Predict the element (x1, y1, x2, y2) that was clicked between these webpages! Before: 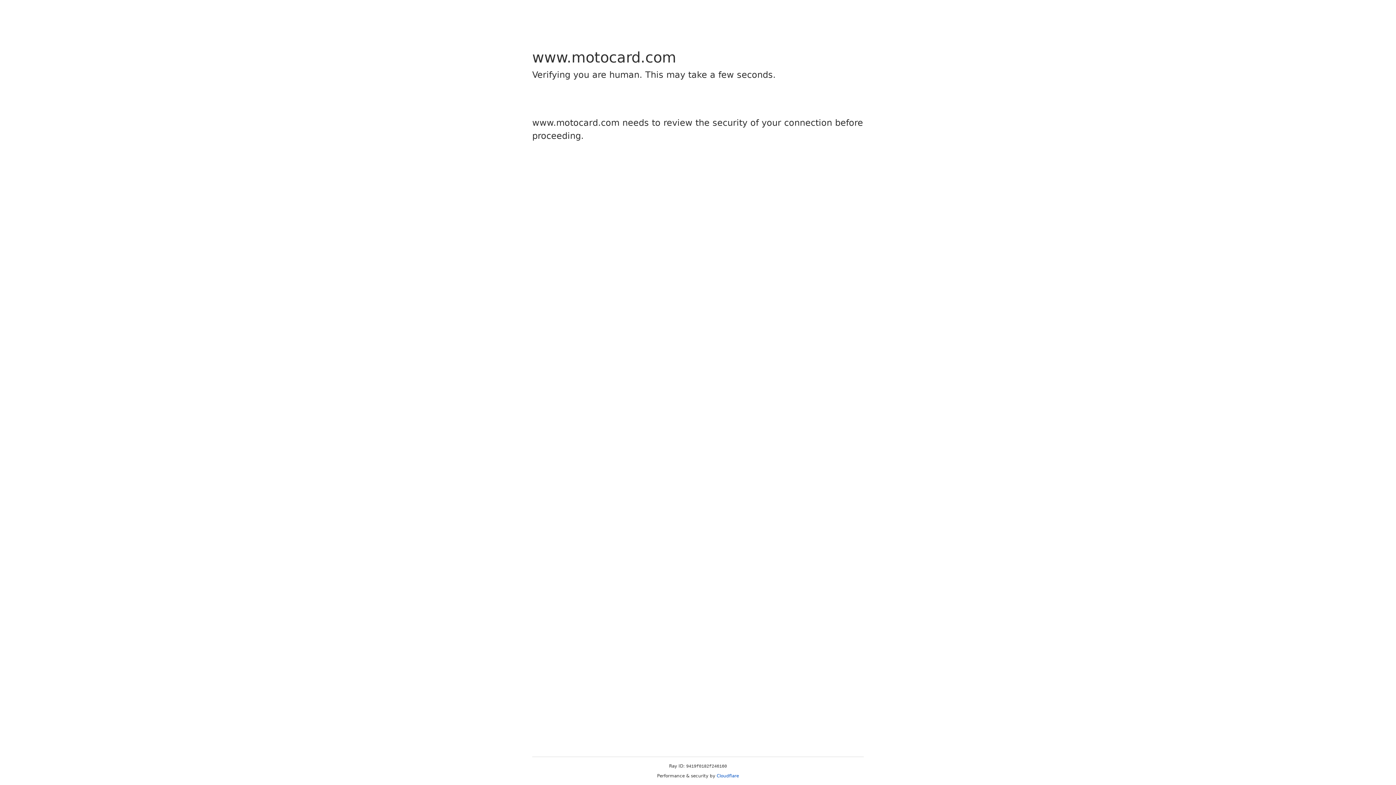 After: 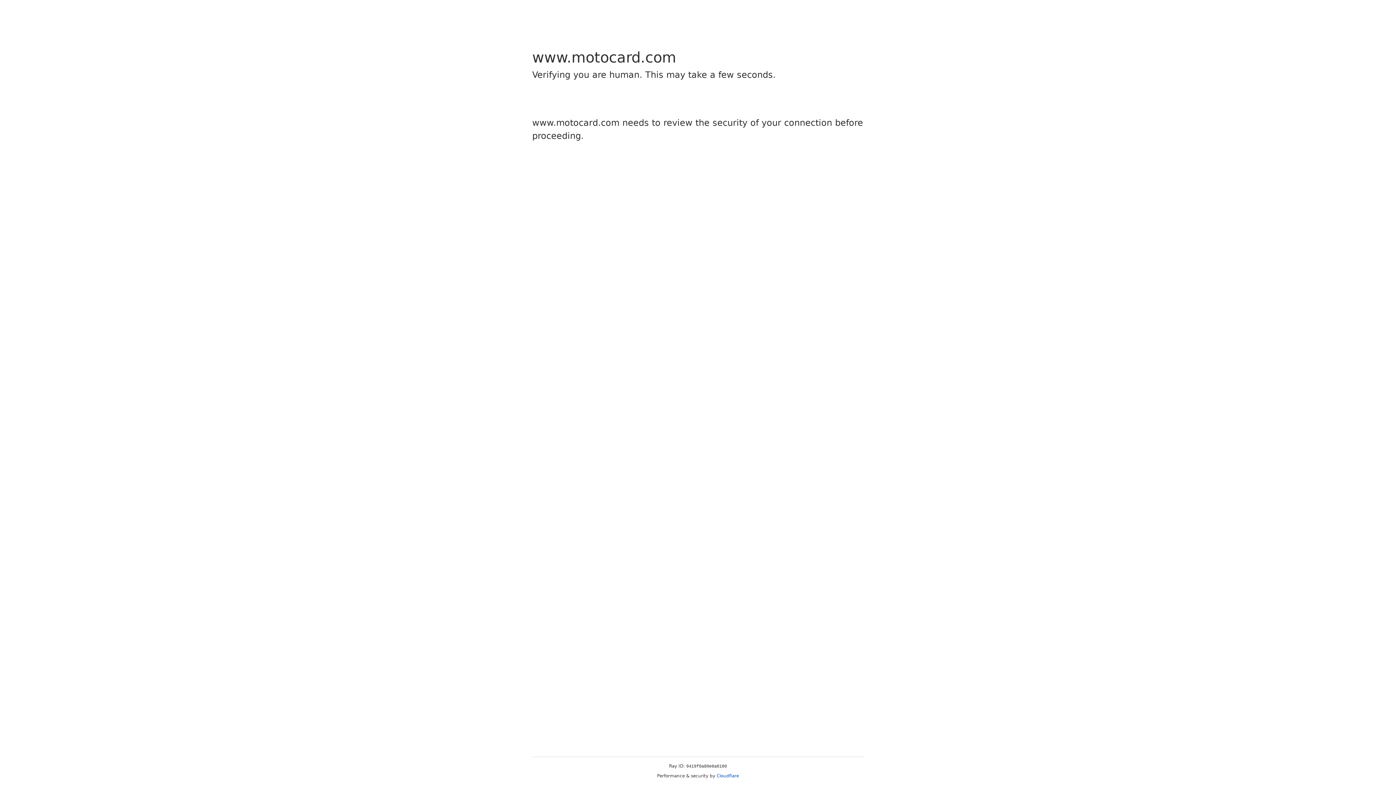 Action: bbox: (716, 773, 739, 778) label: Cloudflare